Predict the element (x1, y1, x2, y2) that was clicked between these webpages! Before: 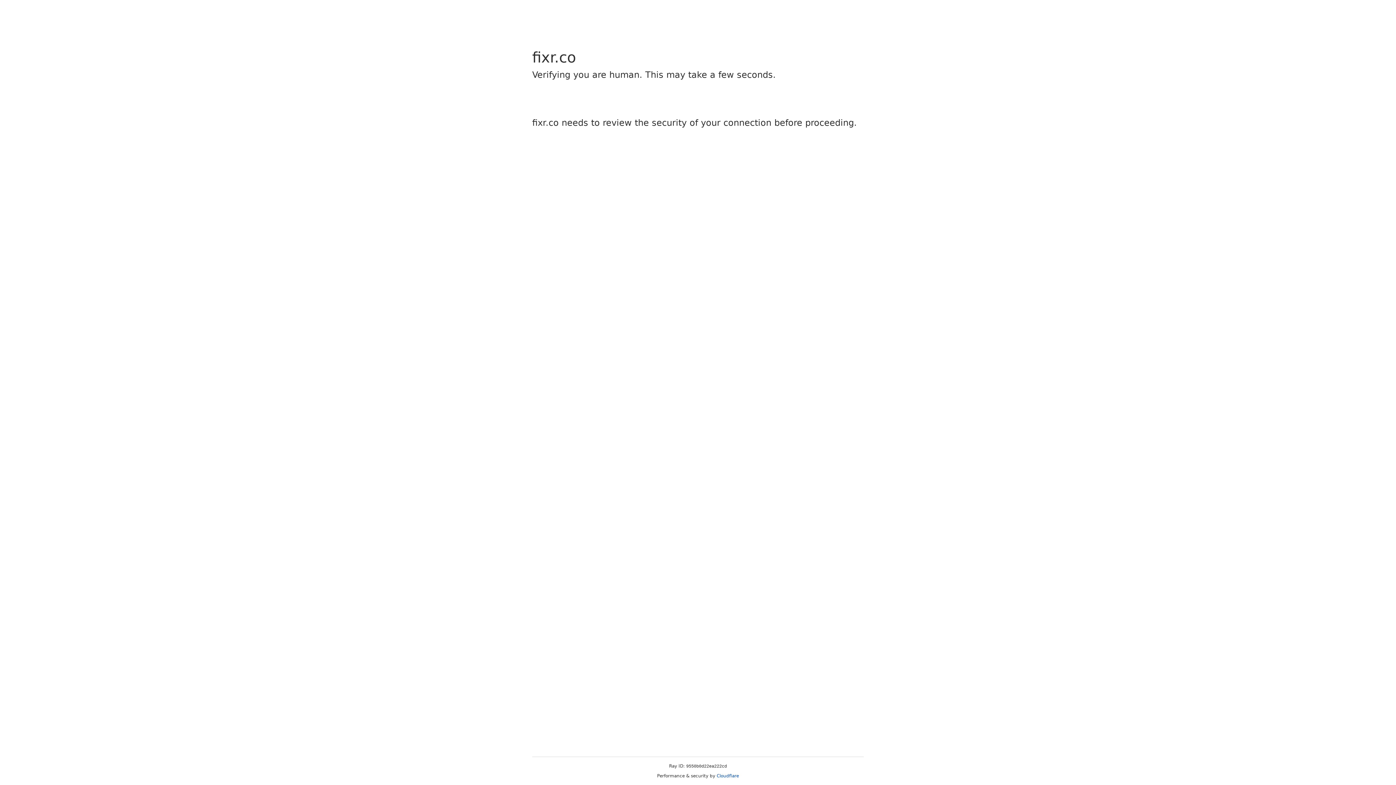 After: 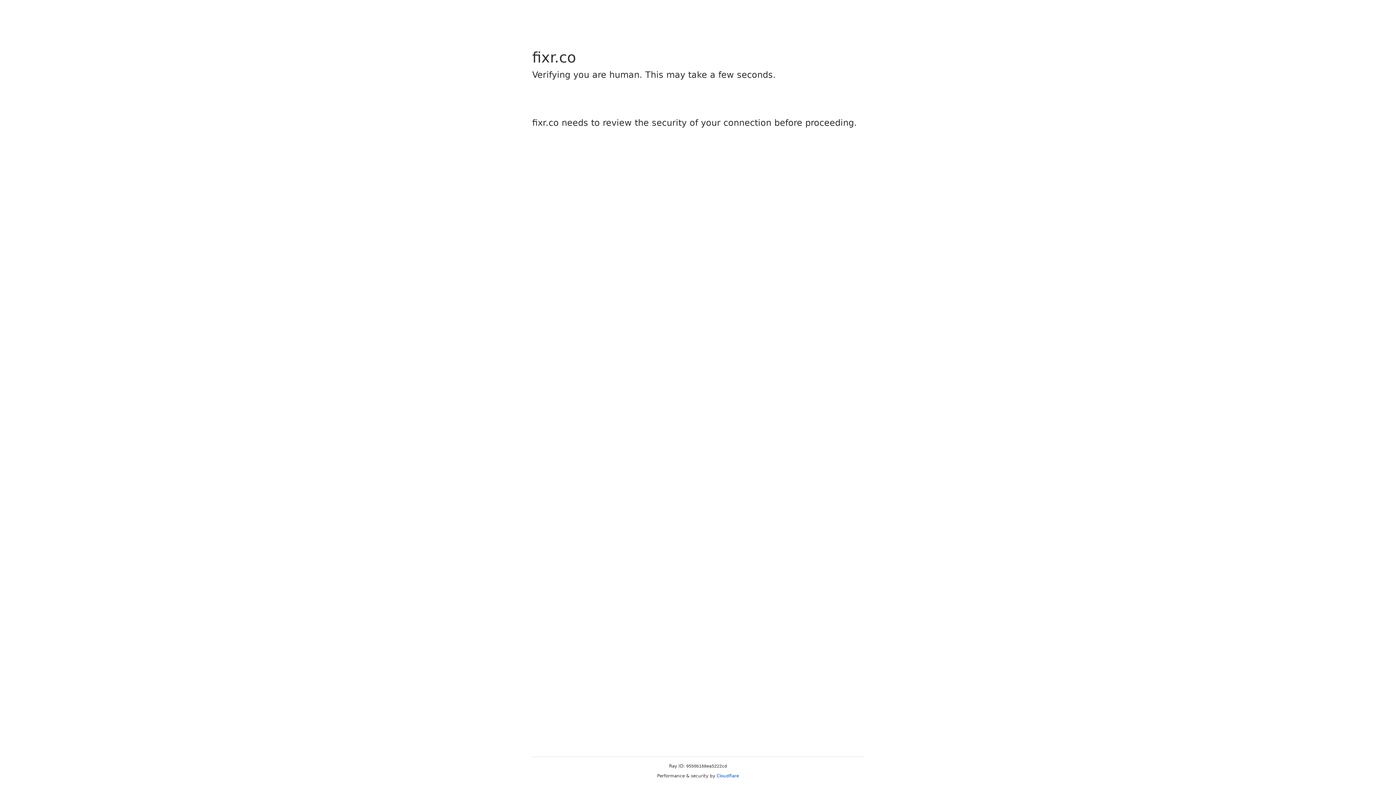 Action: label: Cloudflare bbox: (716, 773, 739, 778)